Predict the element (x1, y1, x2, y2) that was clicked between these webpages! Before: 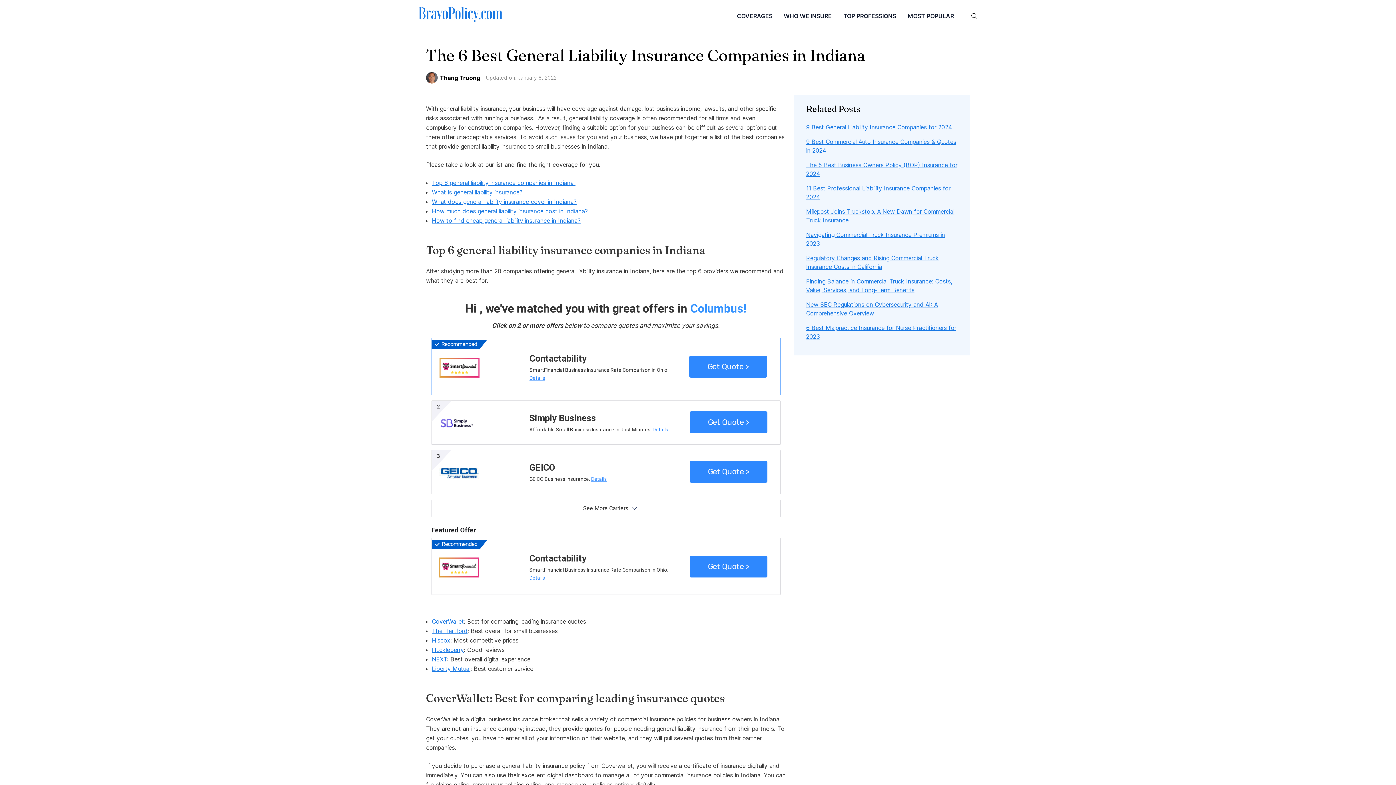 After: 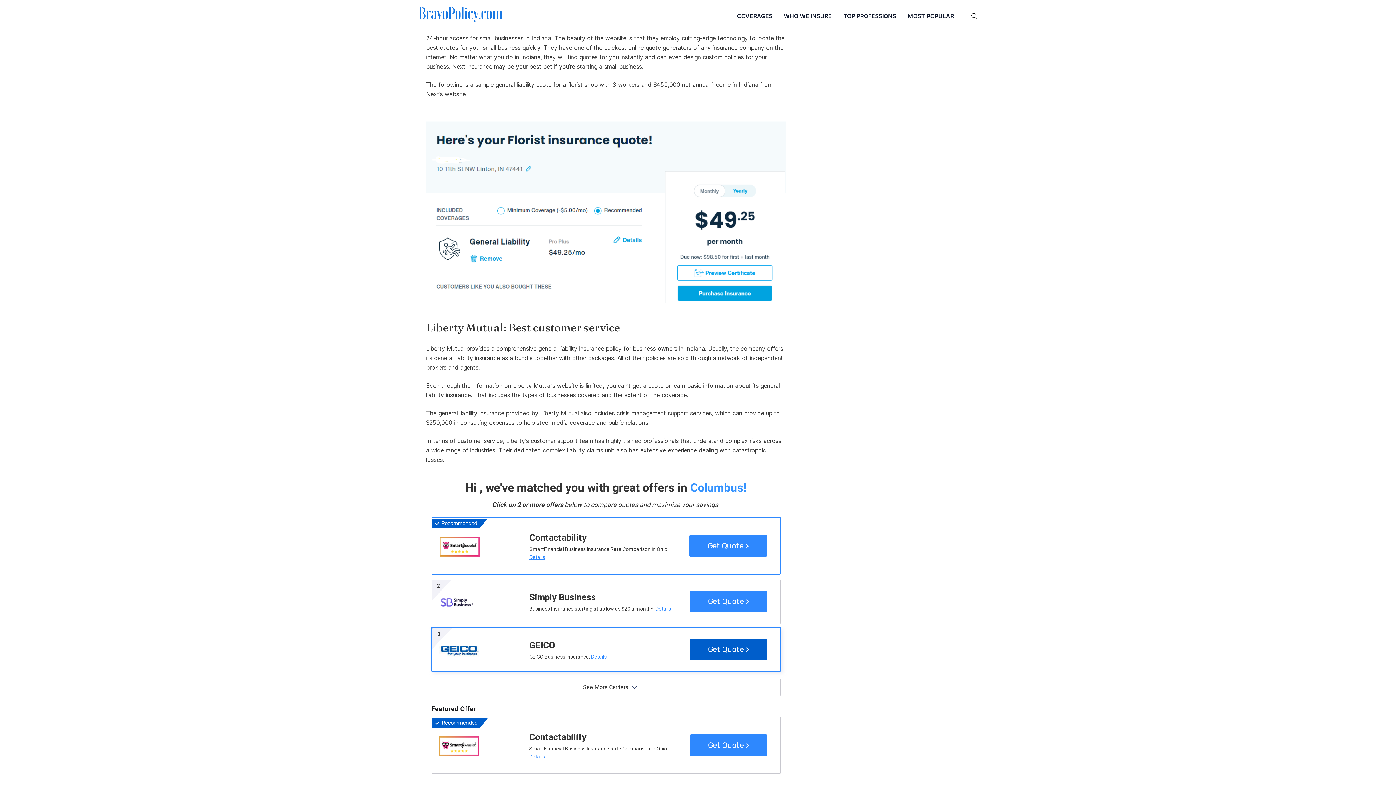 Action: label: NEXT bbox: (432, 656, 447, 663)